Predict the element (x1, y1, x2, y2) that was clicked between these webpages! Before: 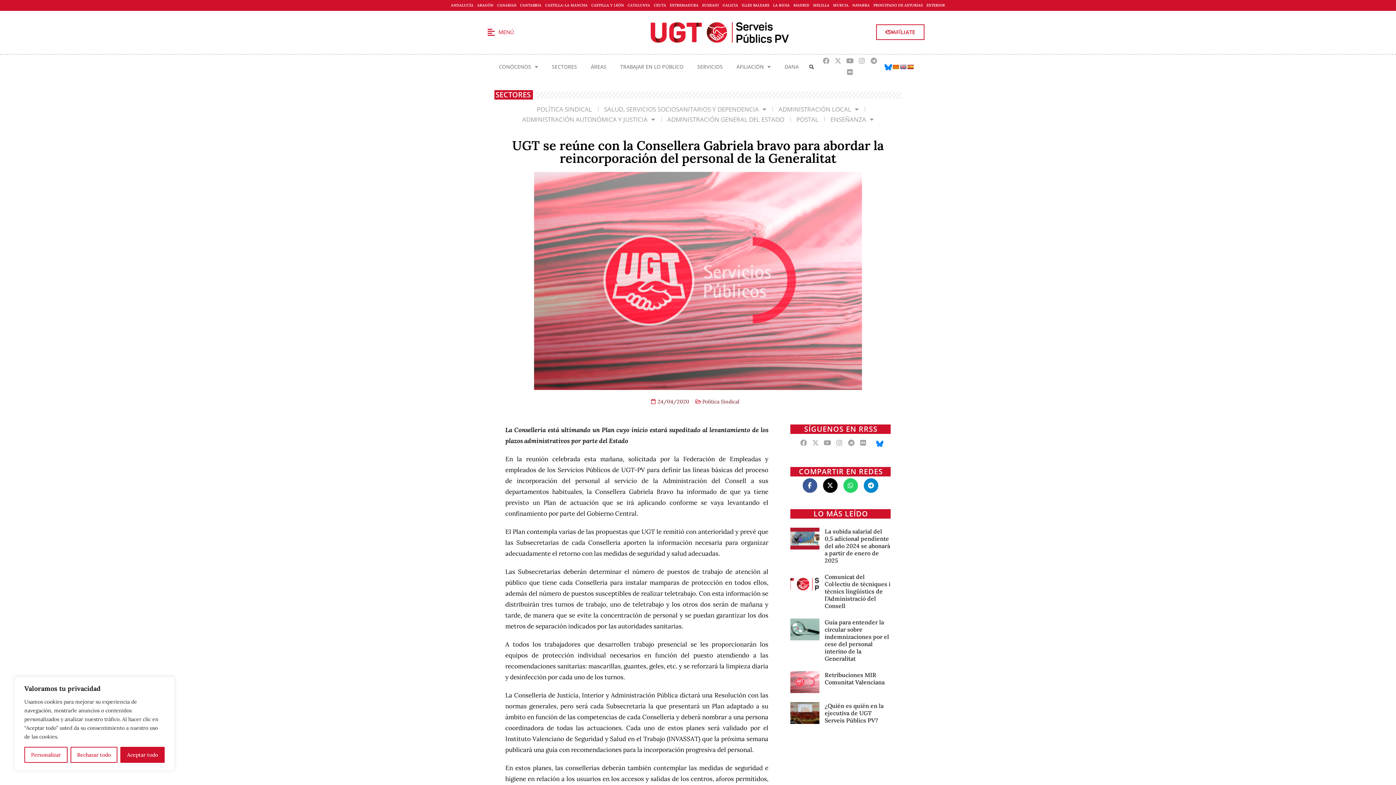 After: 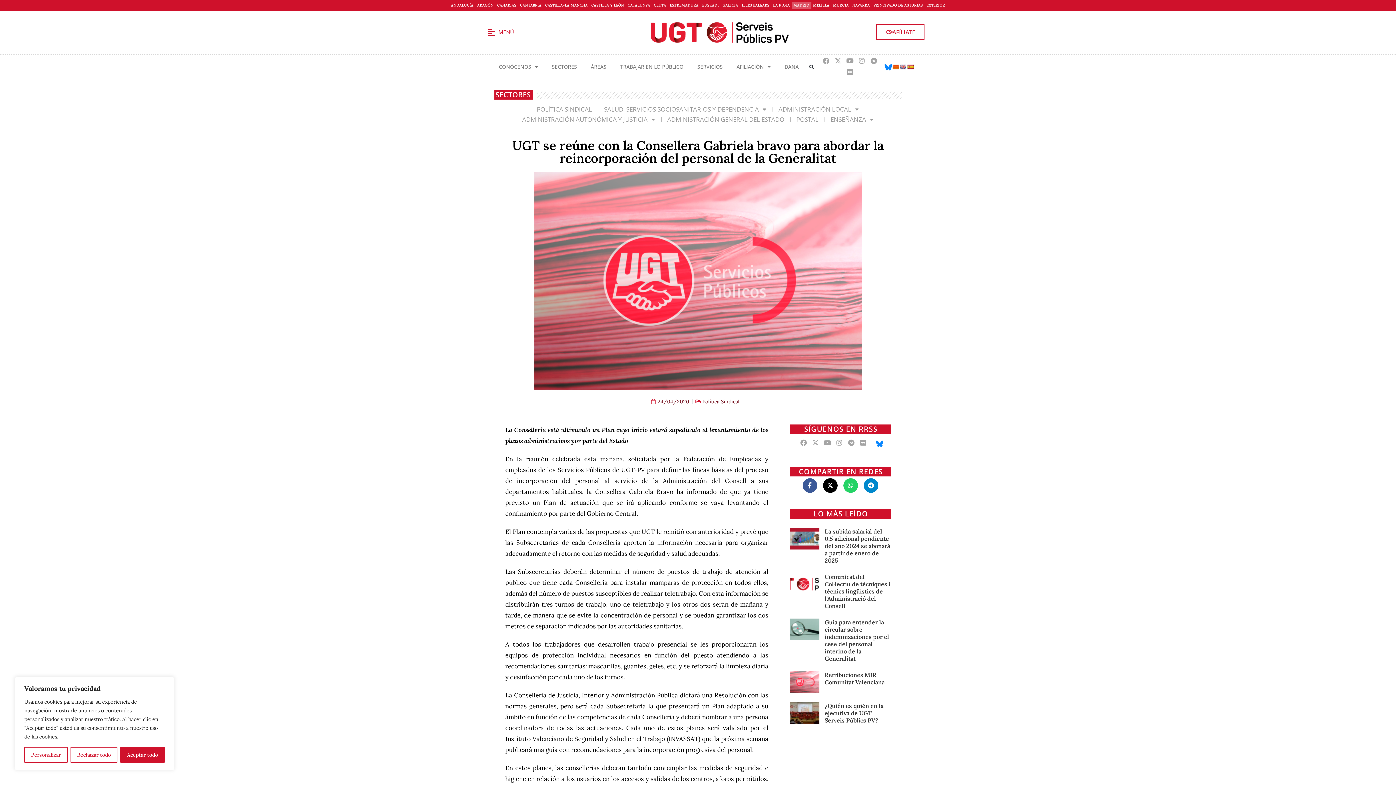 Action: bbox: (791, 1, 811, 9) label: MADRID